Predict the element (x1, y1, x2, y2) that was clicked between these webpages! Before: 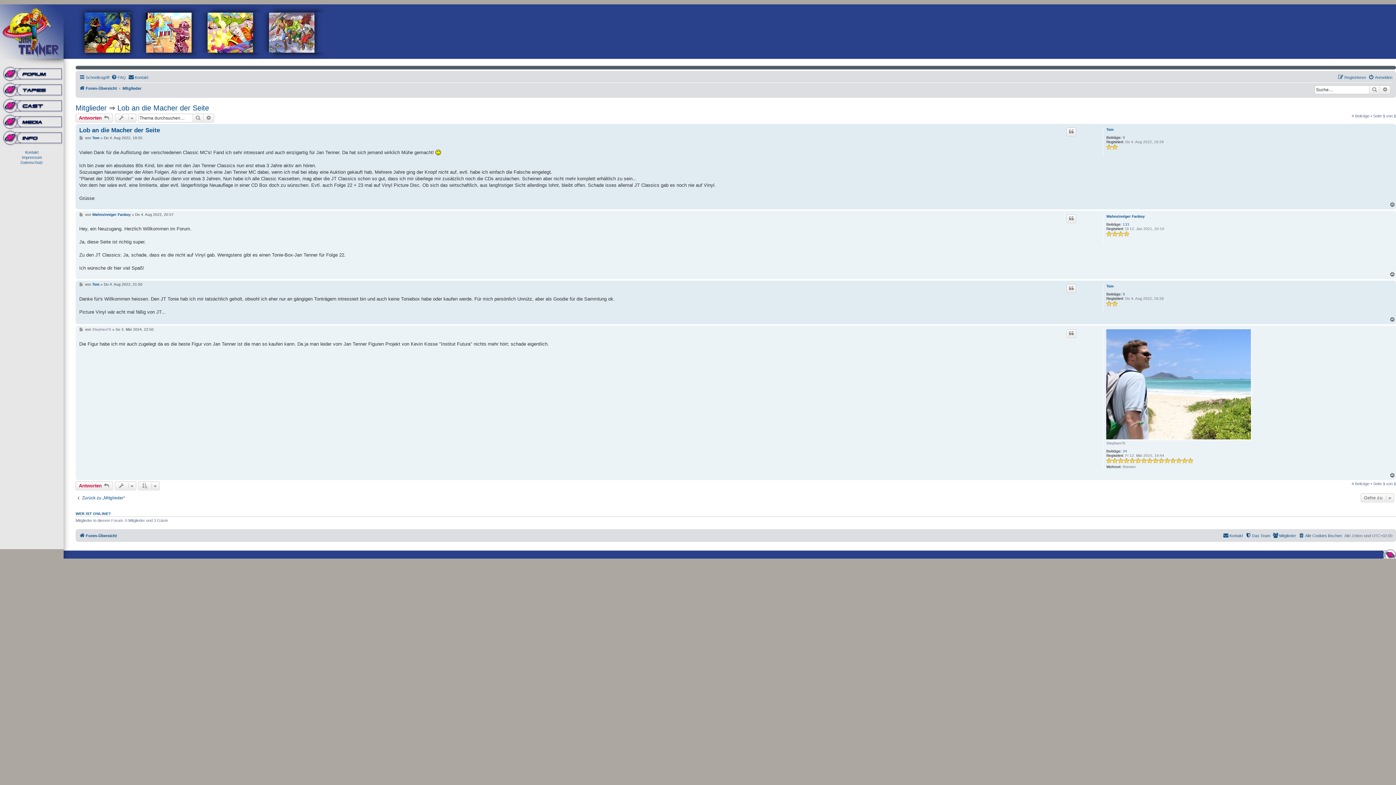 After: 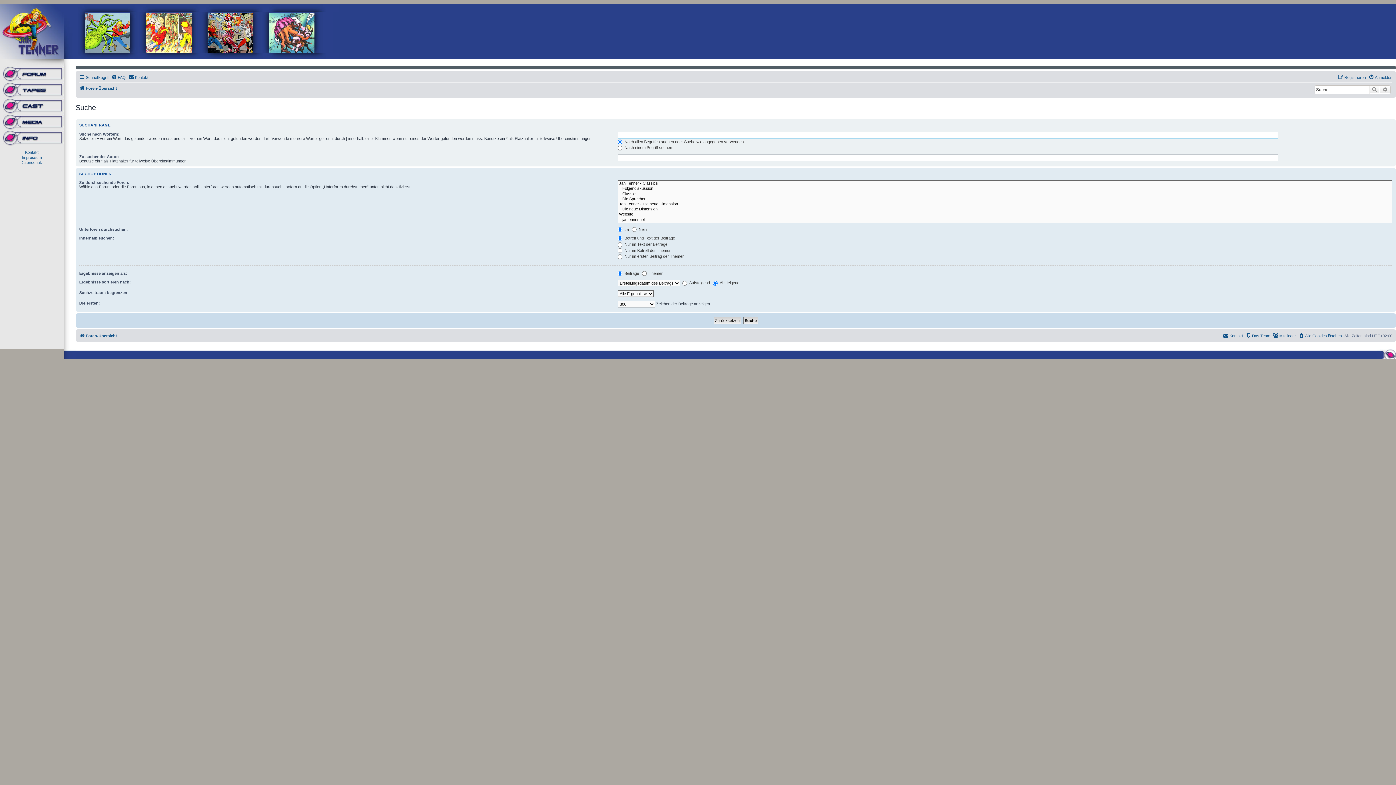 Action: label: Erweiterte Suche bbox: (203, 113, 214, 122)